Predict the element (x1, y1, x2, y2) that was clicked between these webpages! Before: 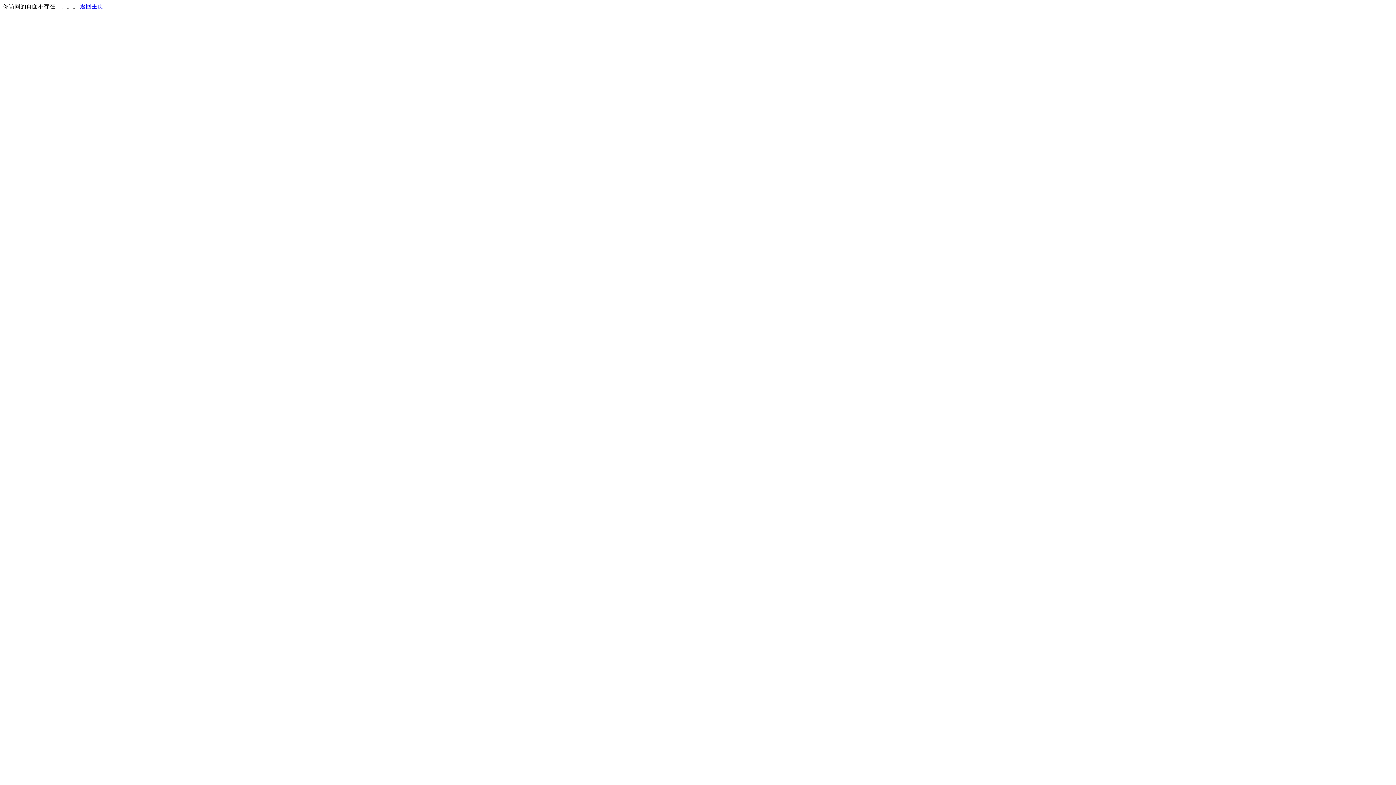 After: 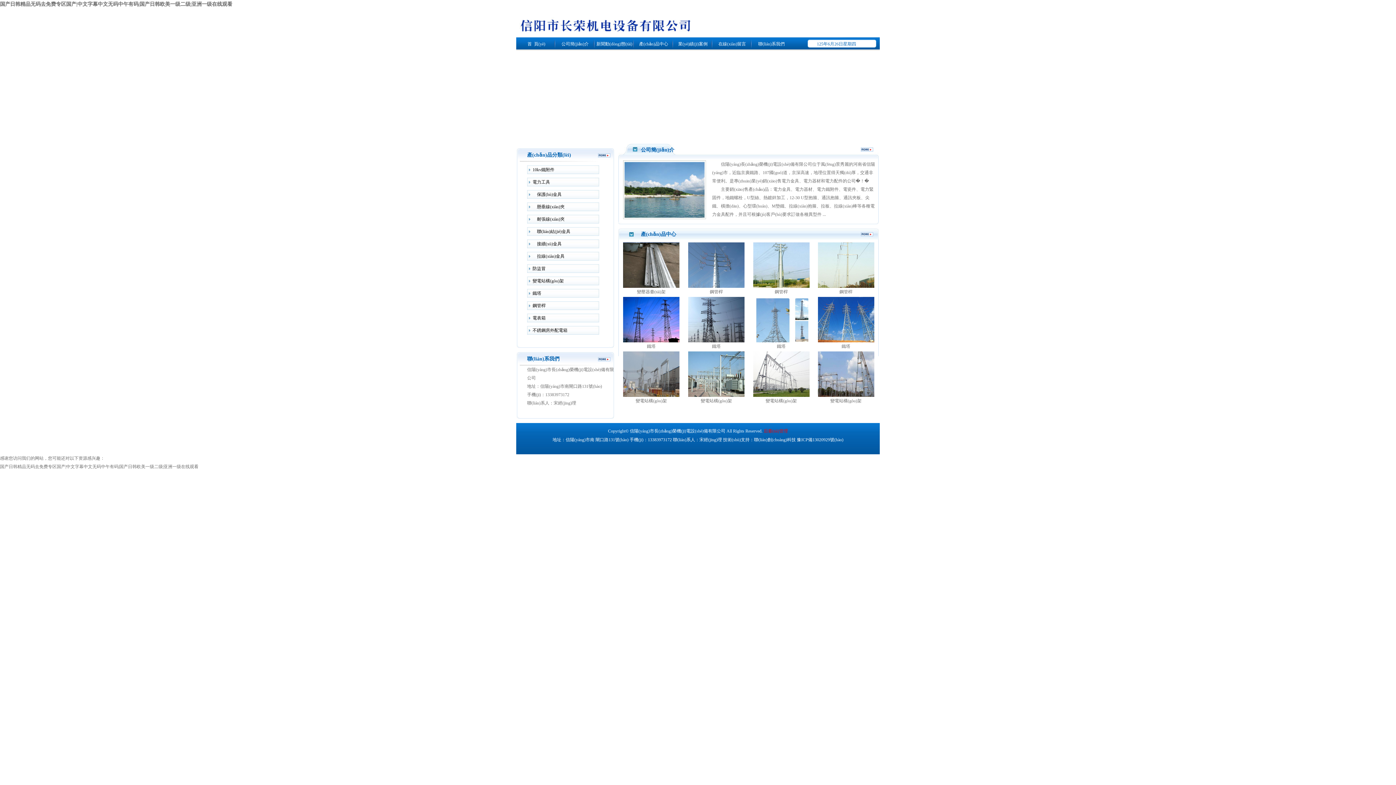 Action: bbox: (80, 3, 103, 9) label: 返回主页